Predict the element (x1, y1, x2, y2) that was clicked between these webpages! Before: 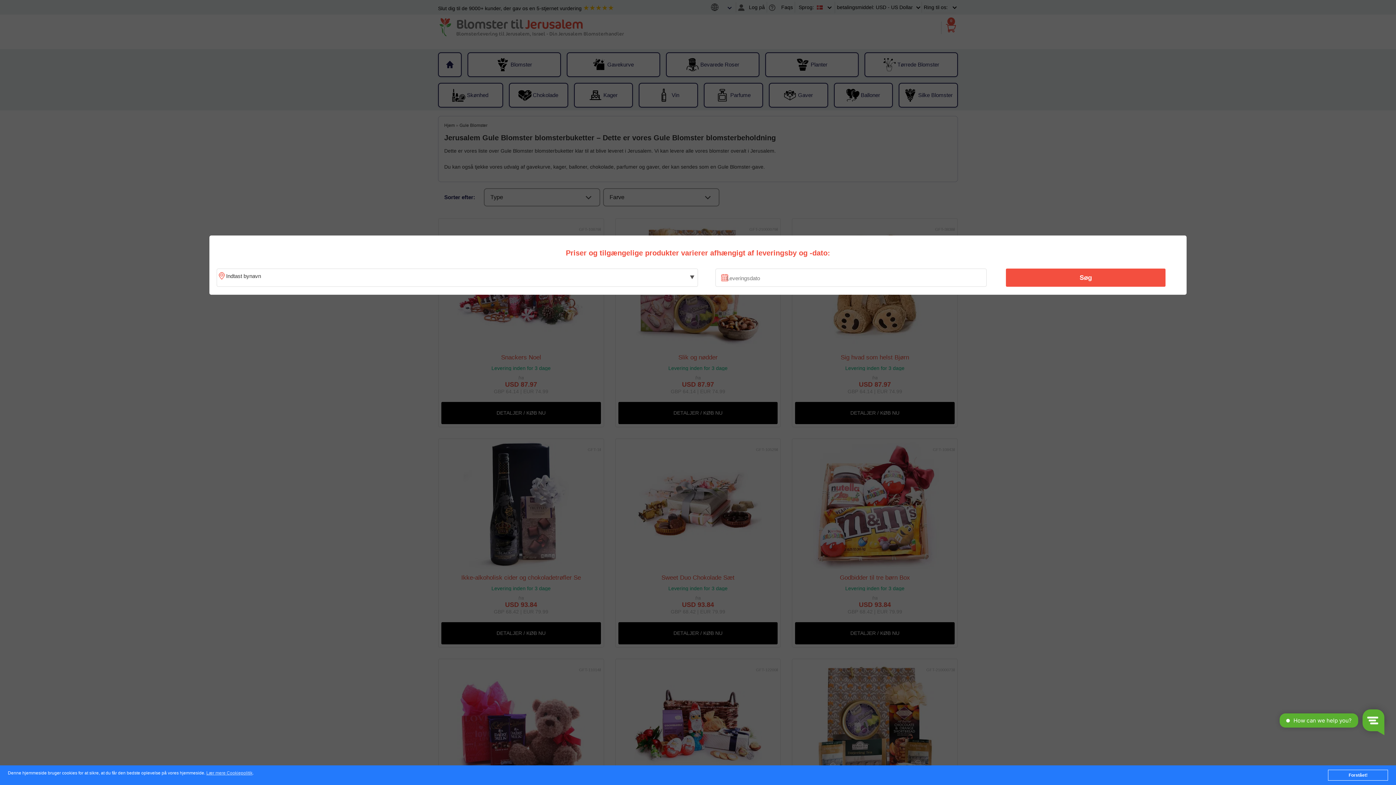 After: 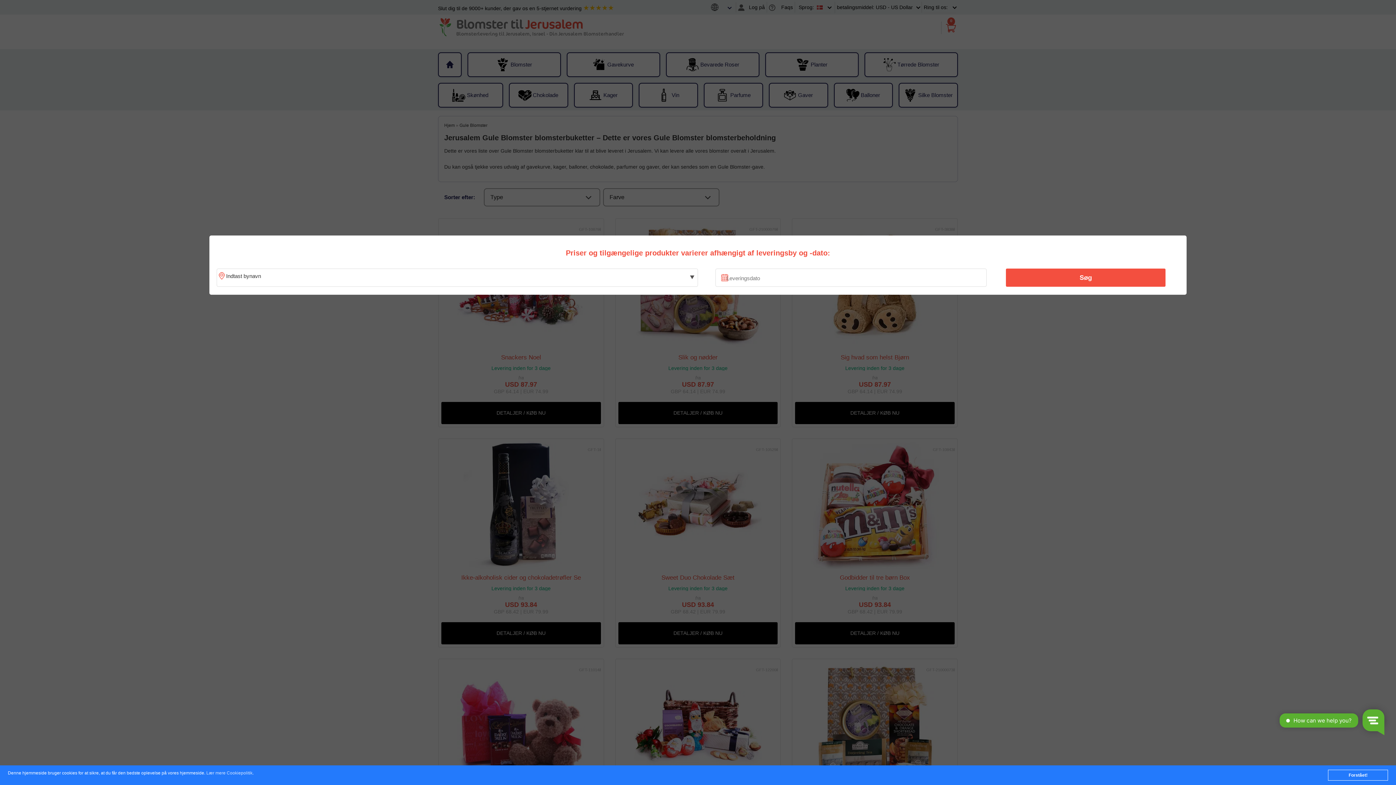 Action: bbox: (206, 771, 252, 776) label: Lær mere Cookiepolitik